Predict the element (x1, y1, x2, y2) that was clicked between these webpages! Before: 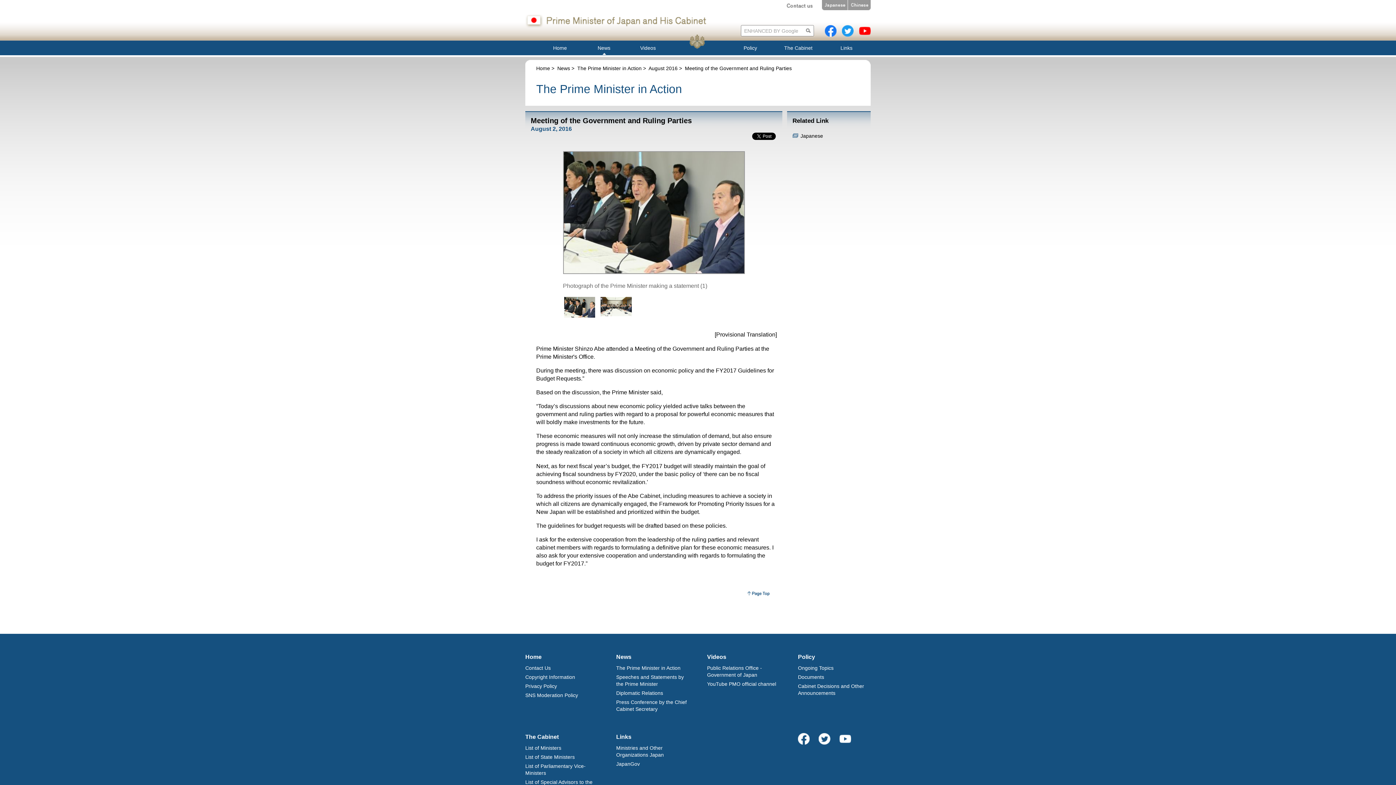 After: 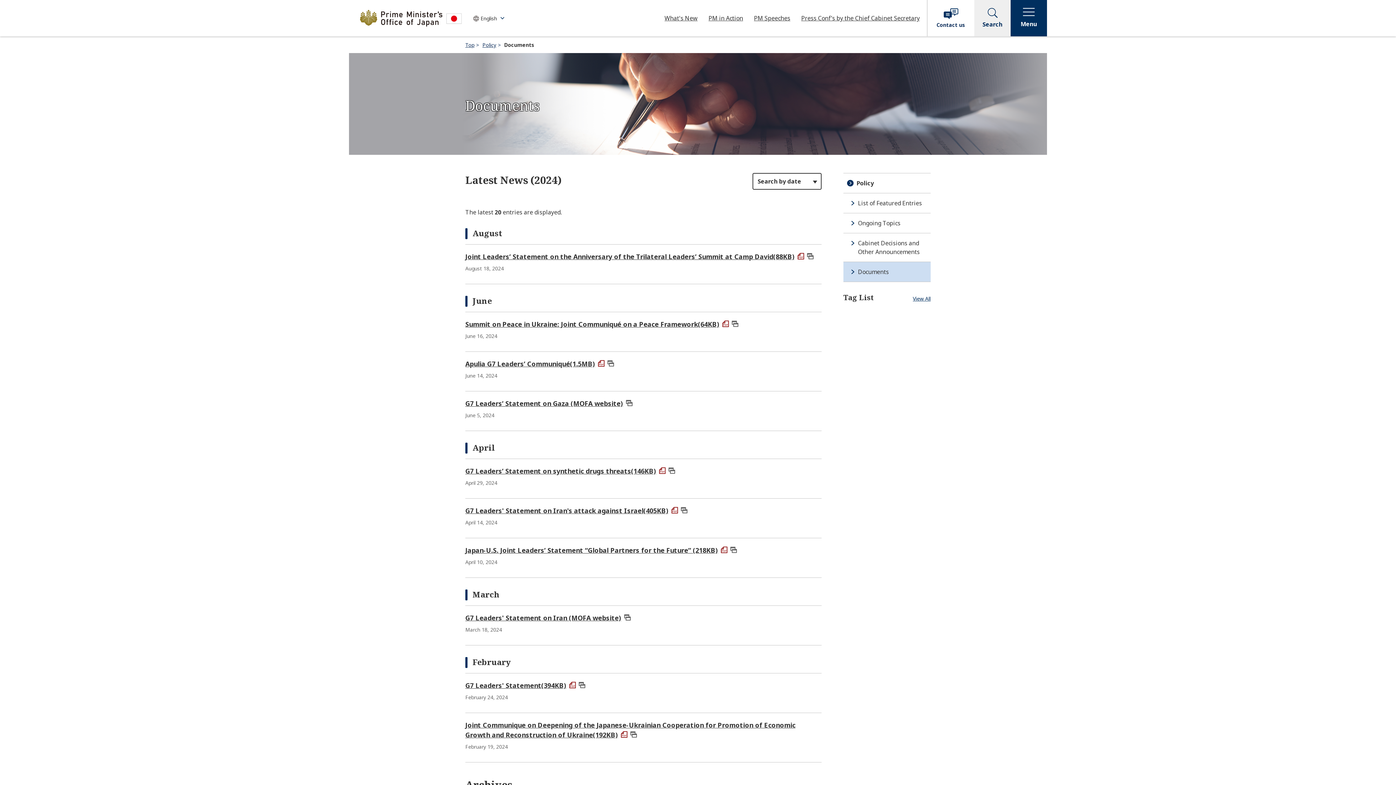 Action: bbox: (798, 674, 824, 680) label: Documents